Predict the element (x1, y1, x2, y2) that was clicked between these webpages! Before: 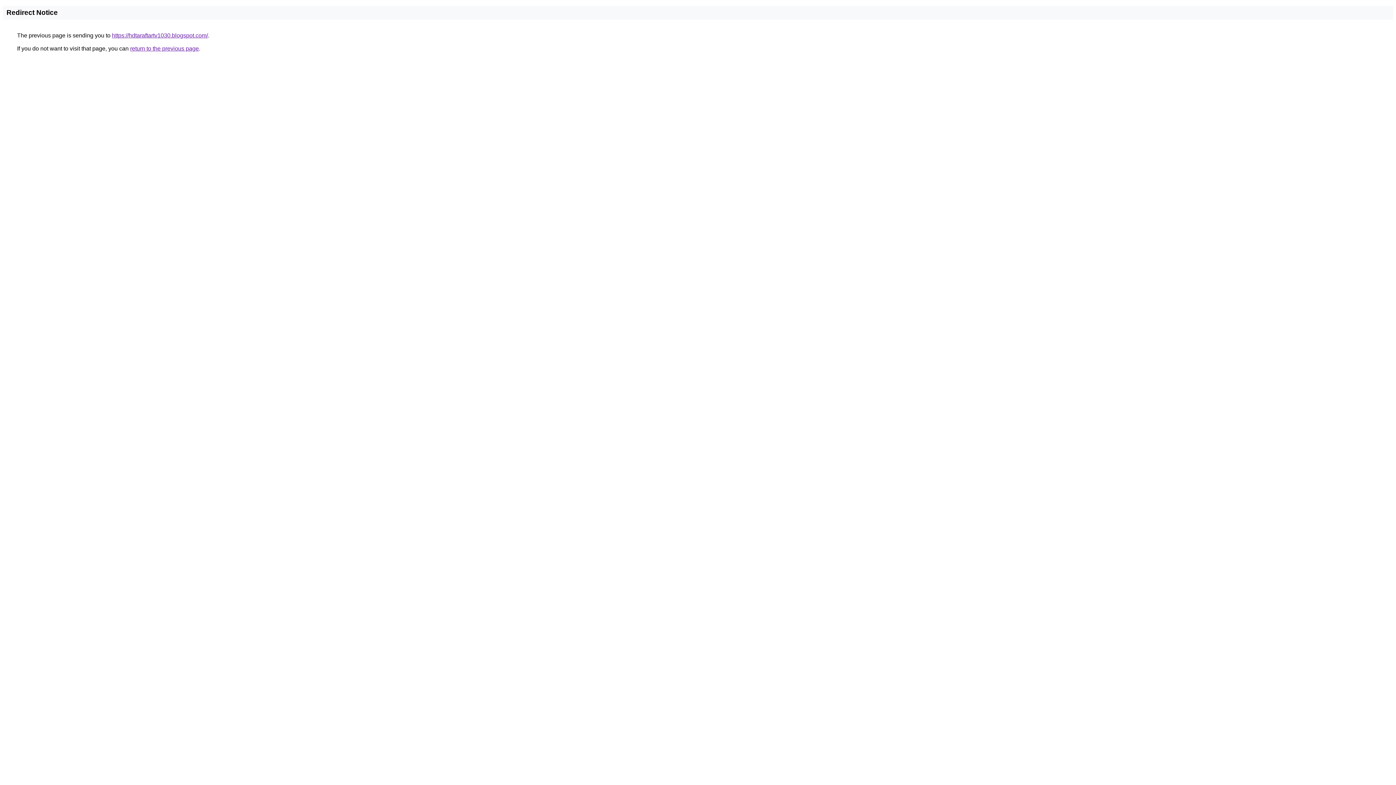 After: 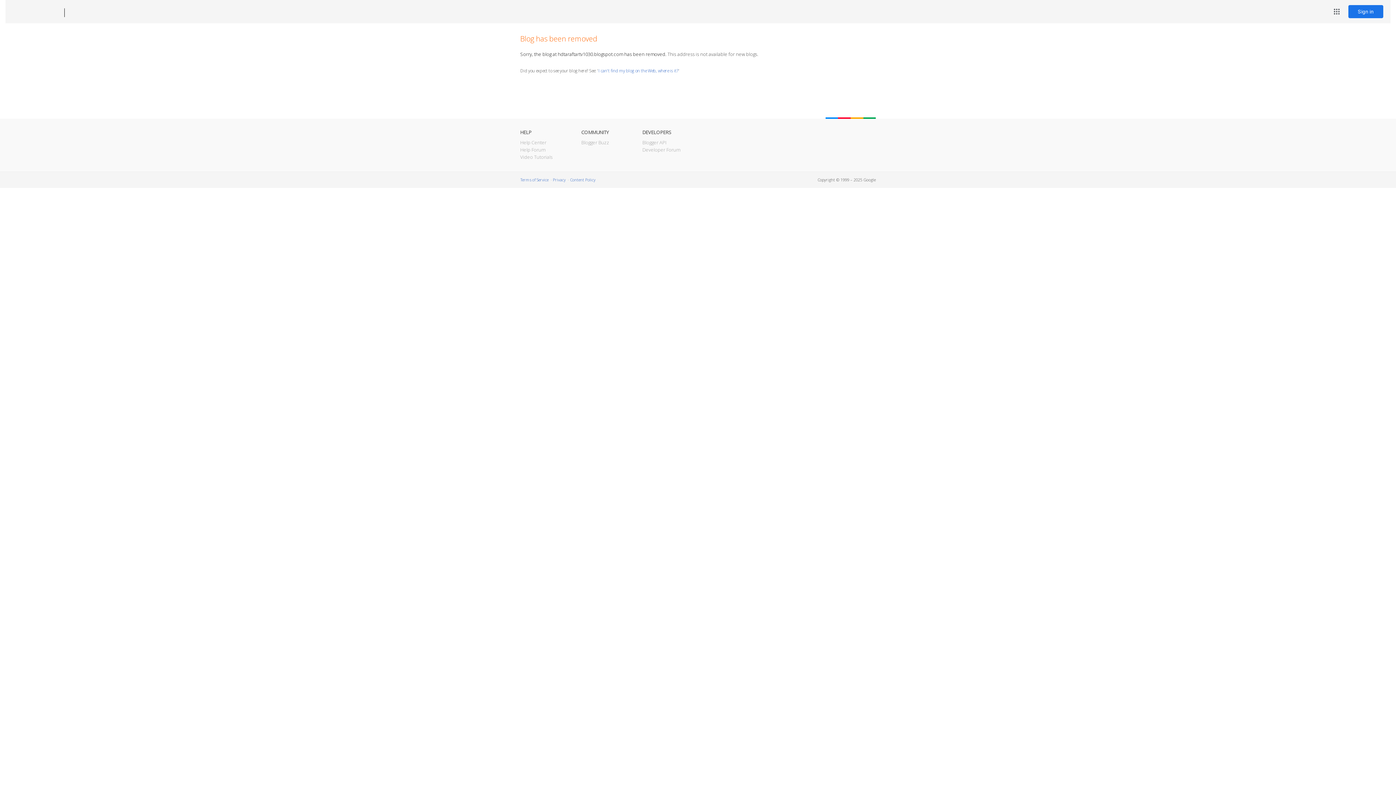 Action: label: https://hdtaraftartv1030.blogspot.com/ bbox: (112, 32, 208, 38)